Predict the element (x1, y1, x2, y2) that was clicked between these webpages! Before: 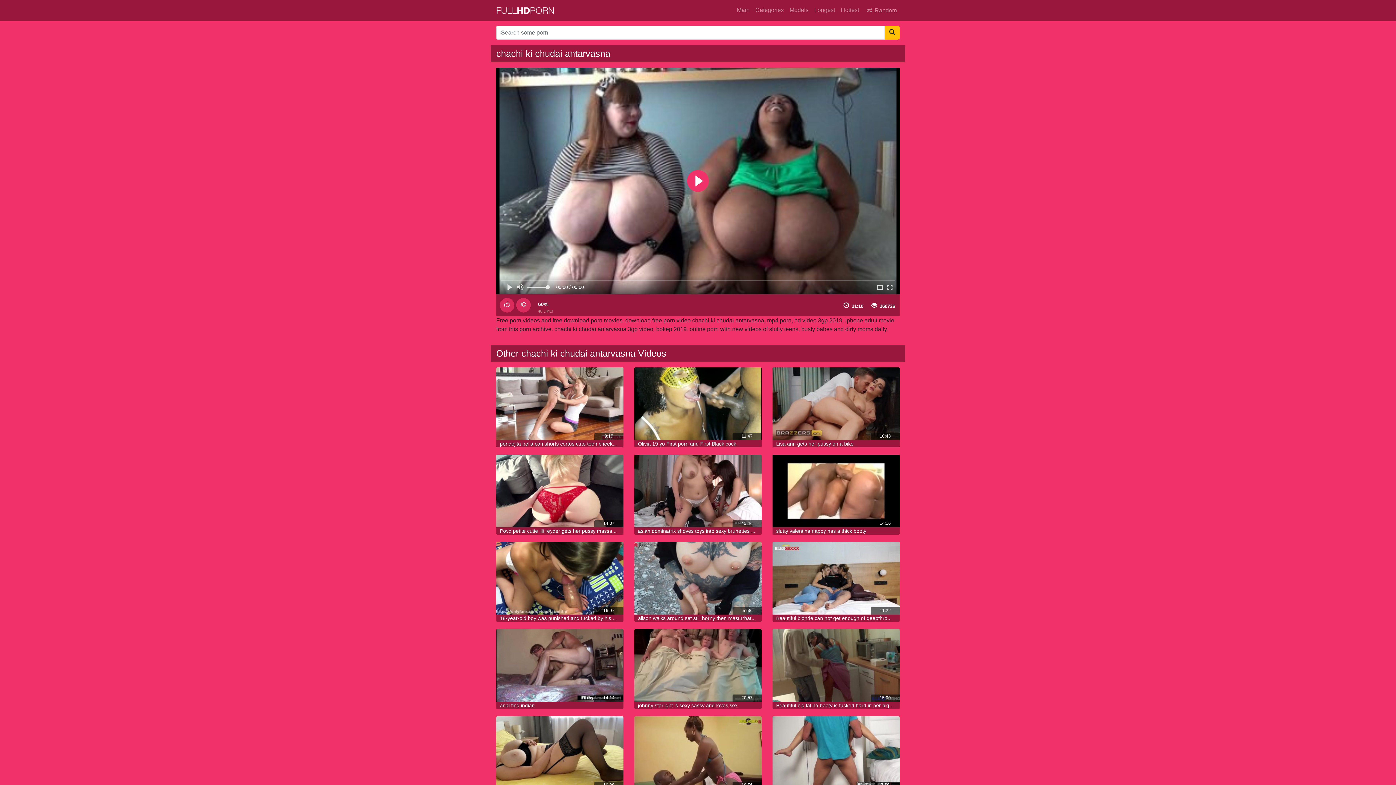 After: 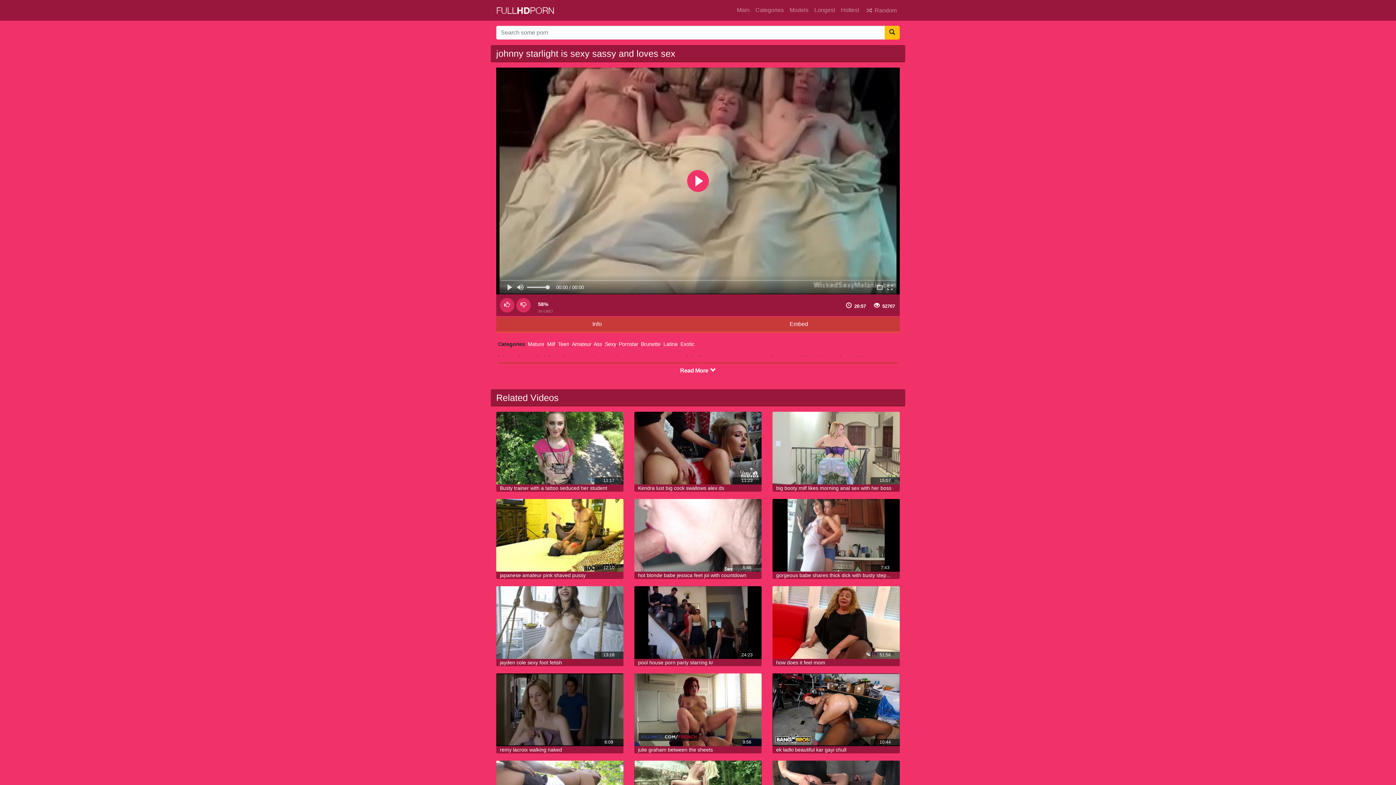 Action: bbox: (638, 703, 737, 708) label: johnny starlight is sexy sassy and loves sex